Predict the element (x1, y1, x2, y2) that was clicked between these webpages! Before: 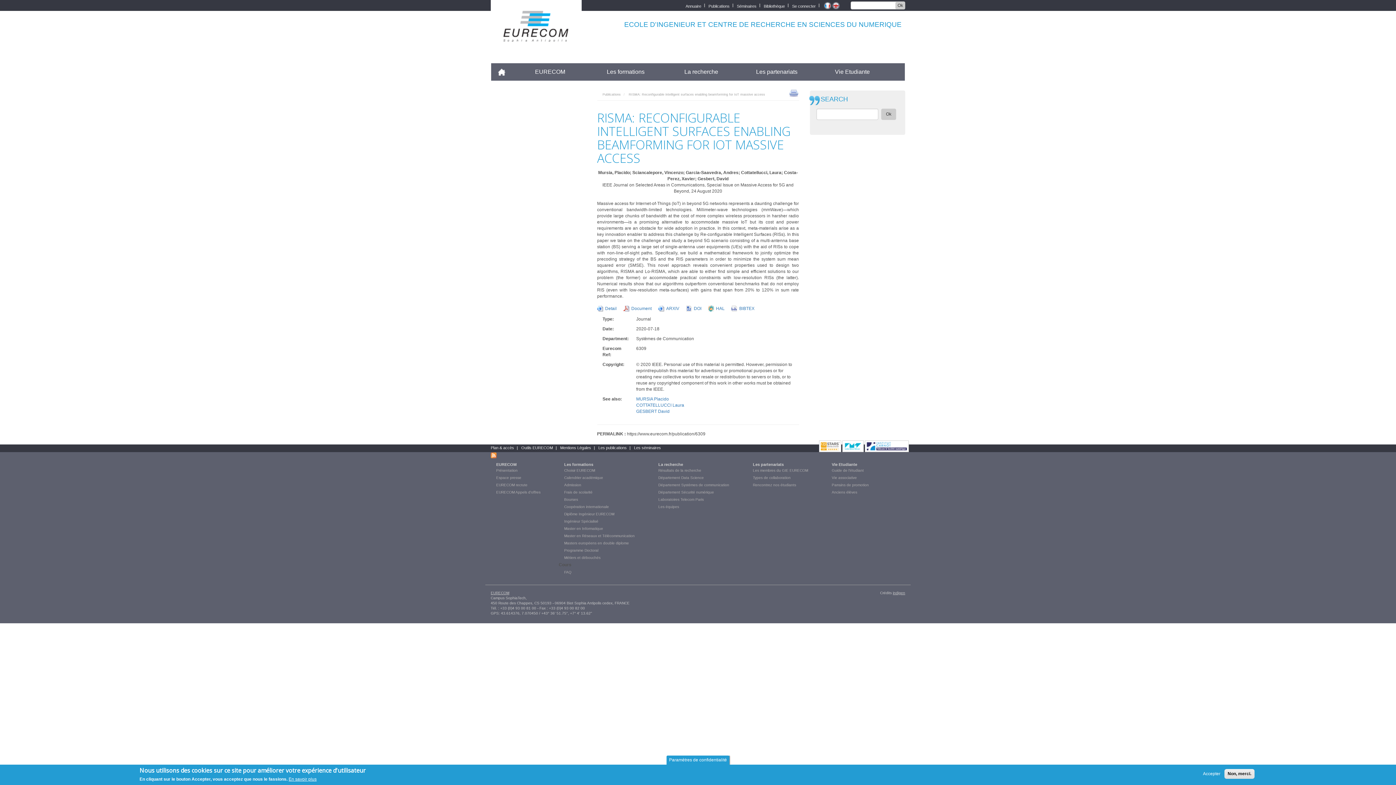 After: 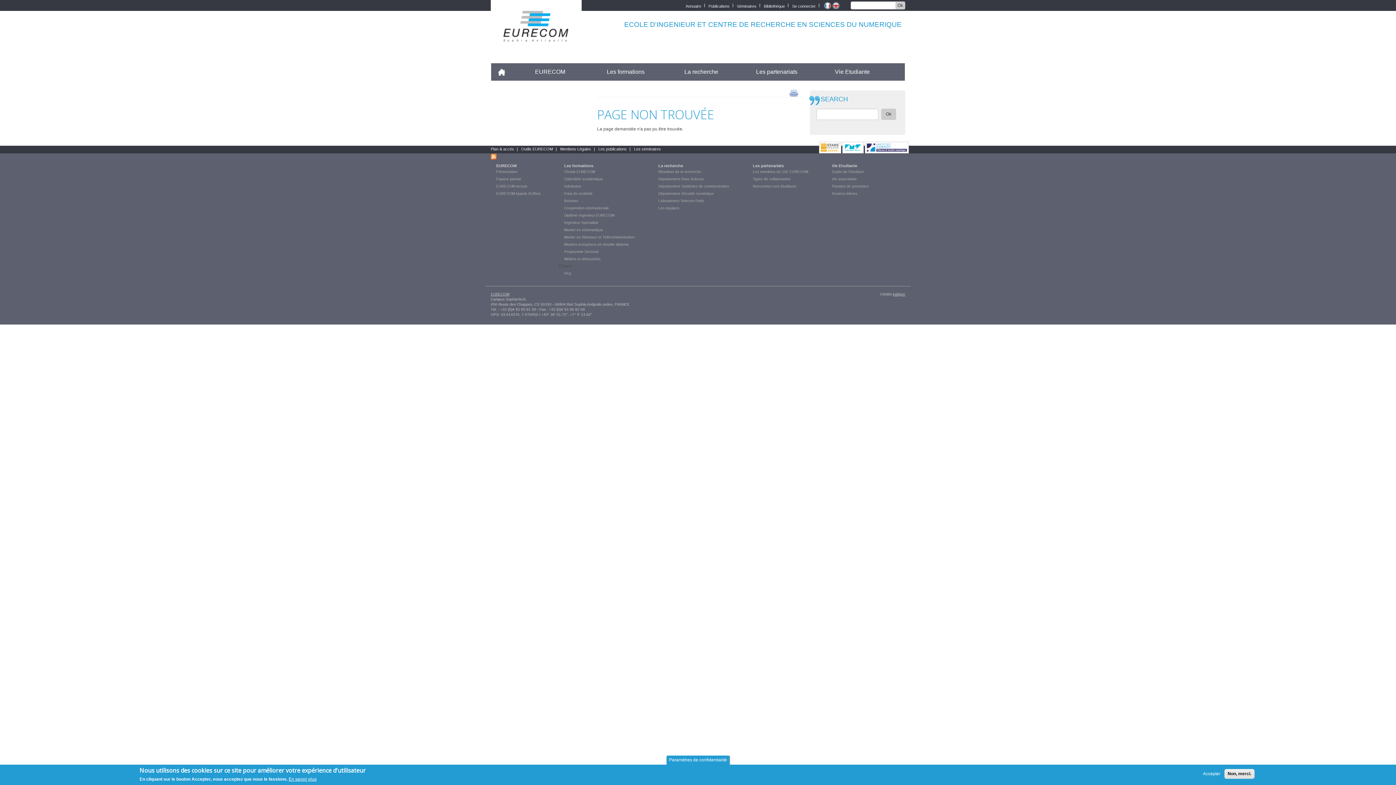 Action: bbox: (517, 444, 556, 450) label: Outils EURECOM